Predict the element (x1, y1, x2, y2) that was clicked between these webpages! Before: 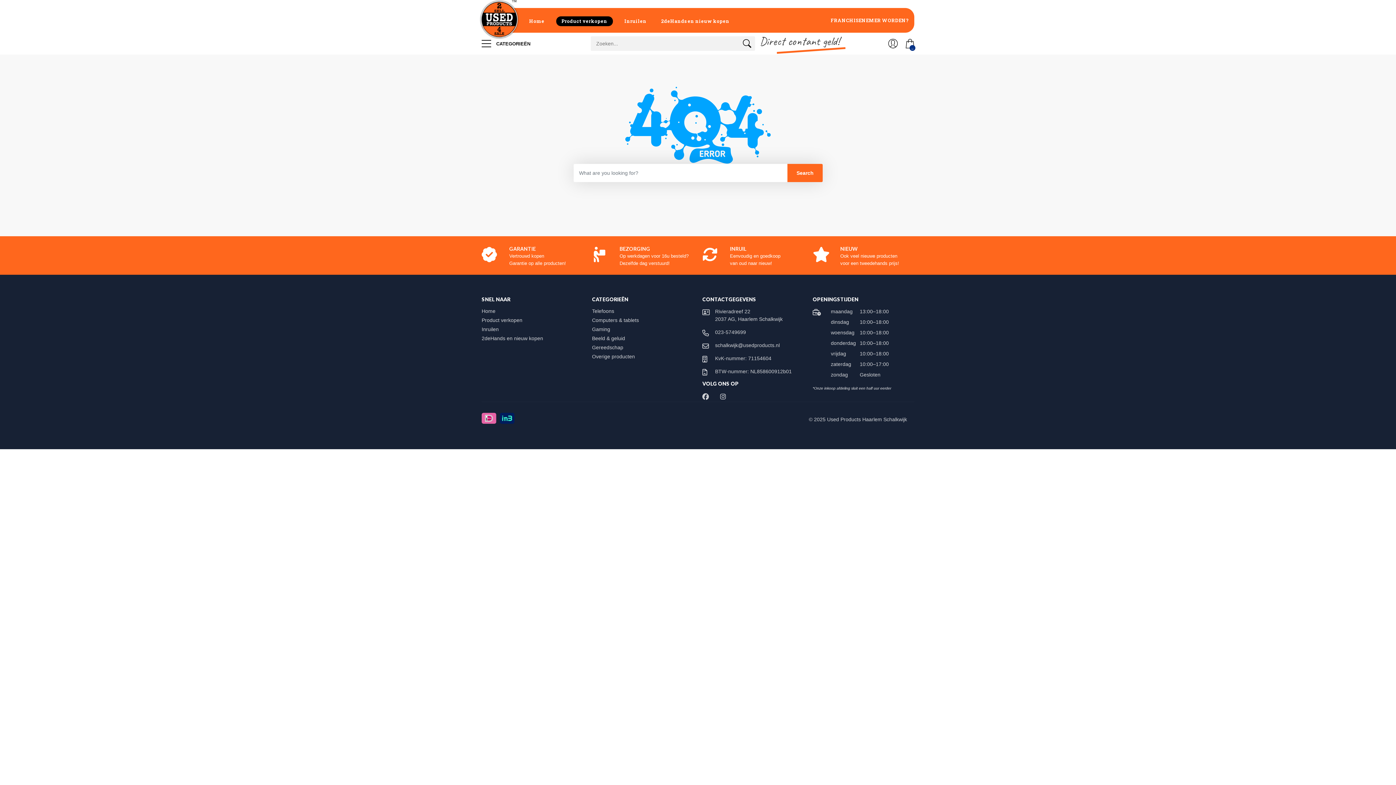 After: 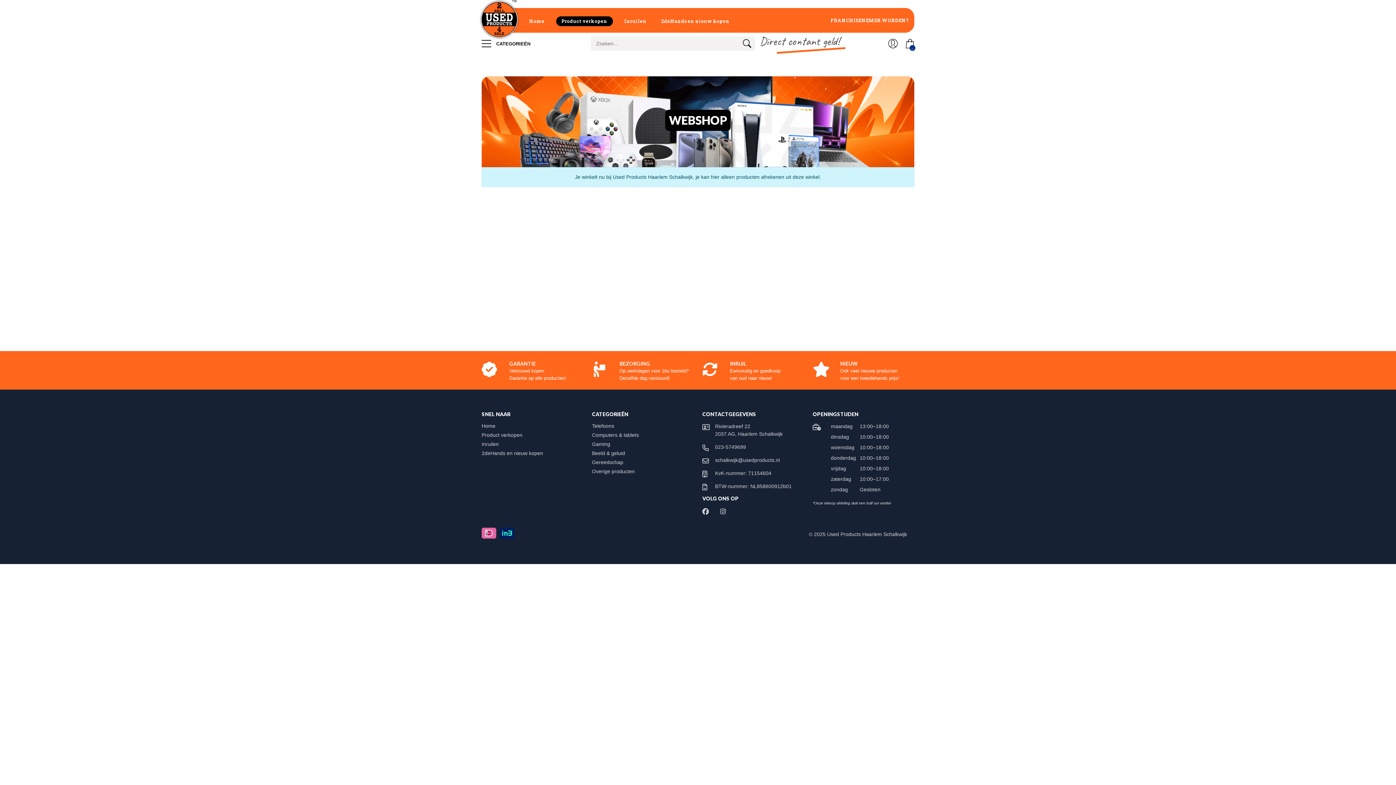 Action: bbox: (592, 353, 642, 359) label: Overige producten